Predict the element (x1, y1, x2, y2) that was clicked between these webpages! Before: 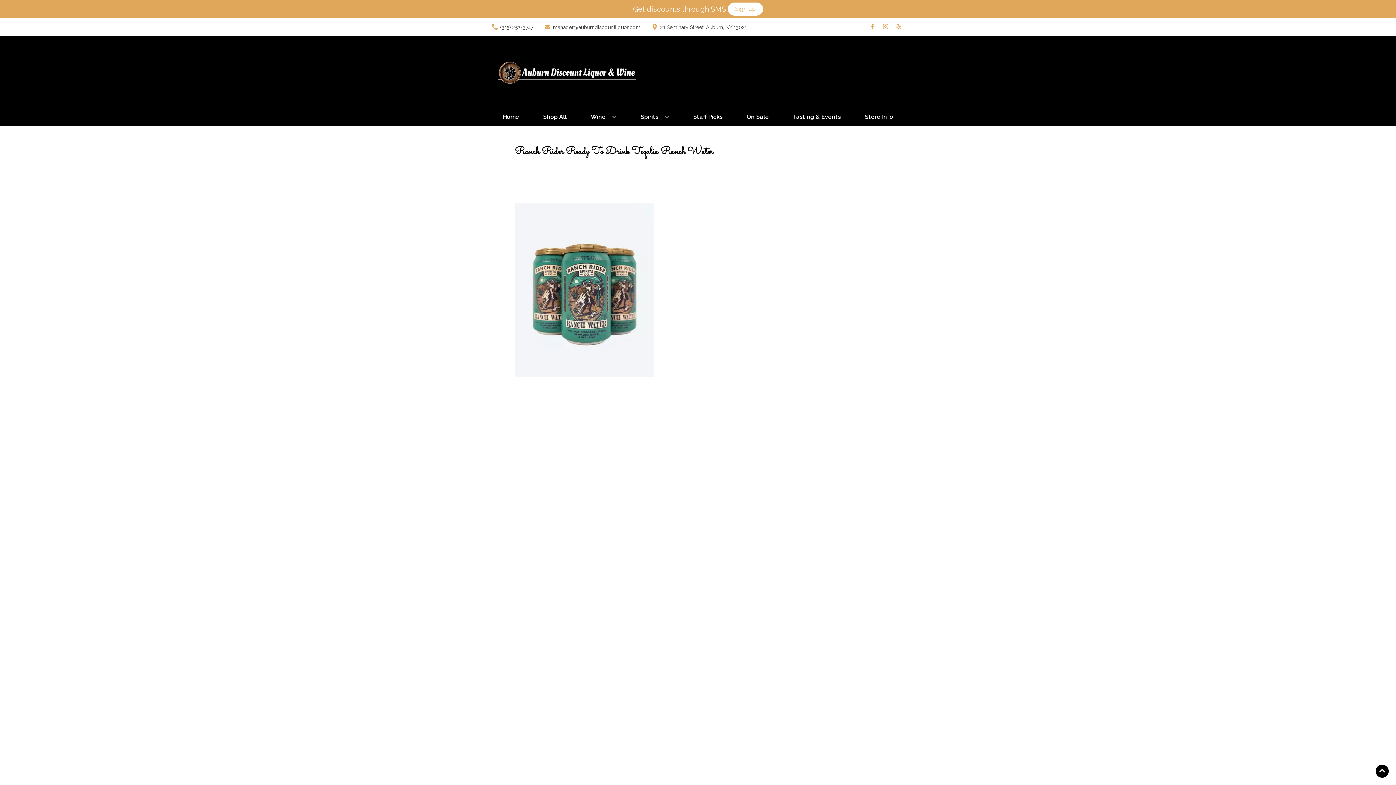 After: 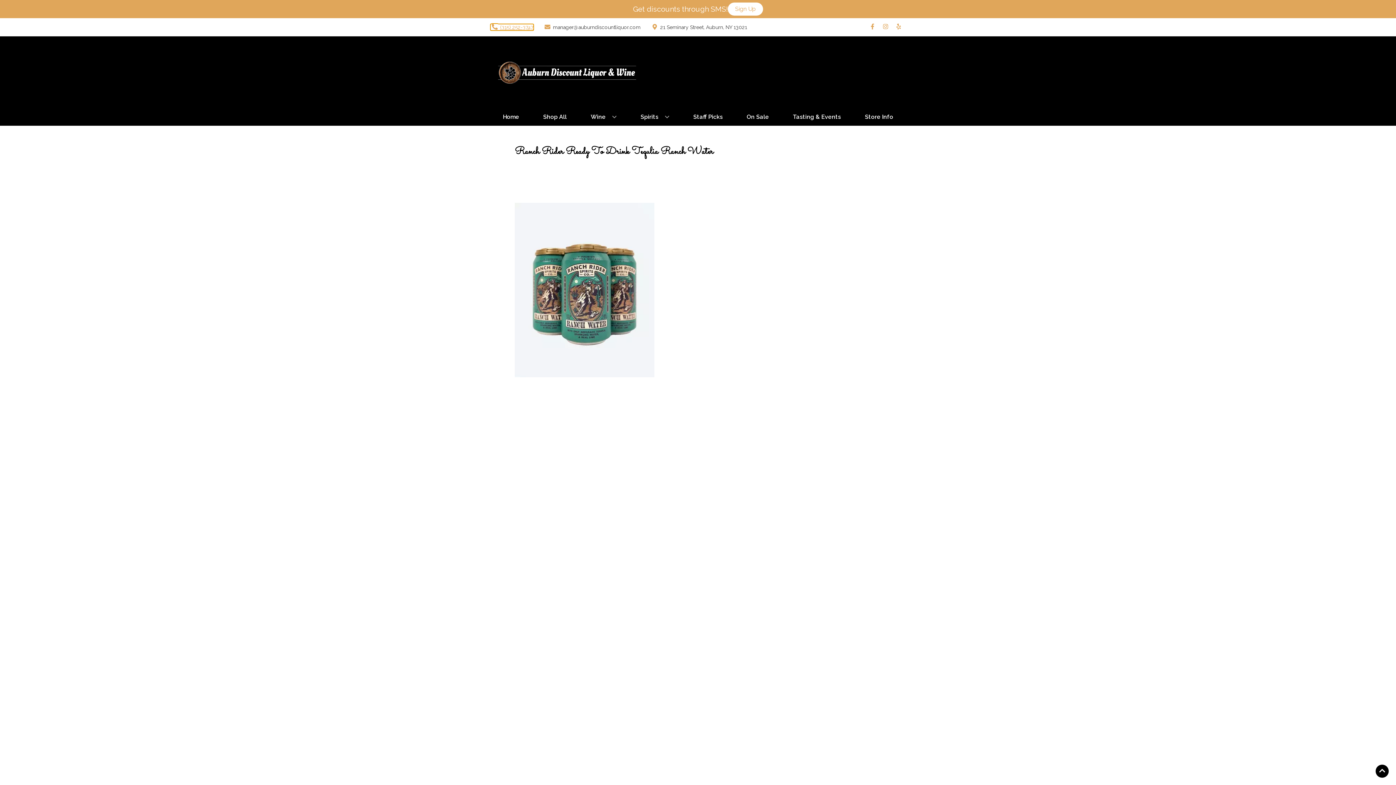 Action: label: Store number is (315) 252-3747 Clicking will open a link in a new tab bbox: (490, 24, 533, 30)